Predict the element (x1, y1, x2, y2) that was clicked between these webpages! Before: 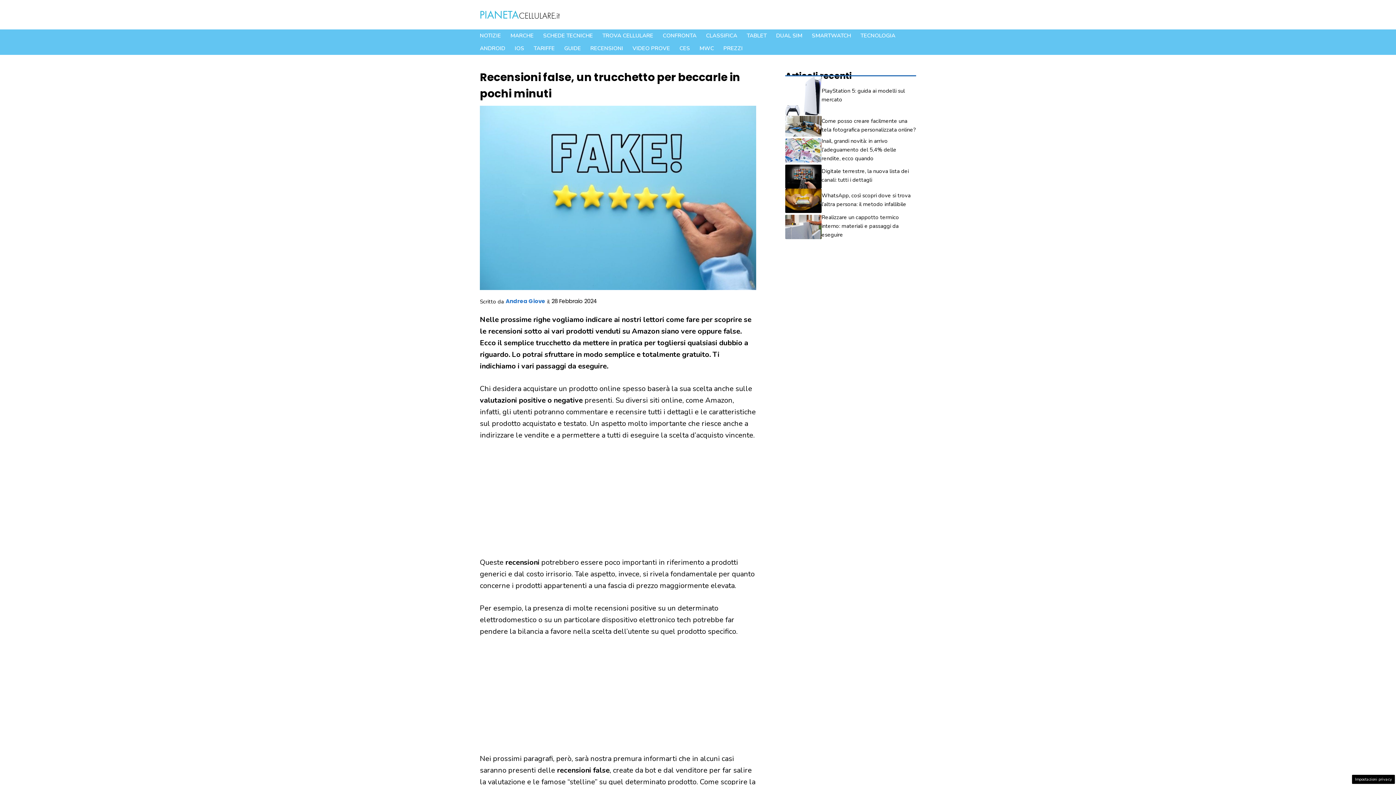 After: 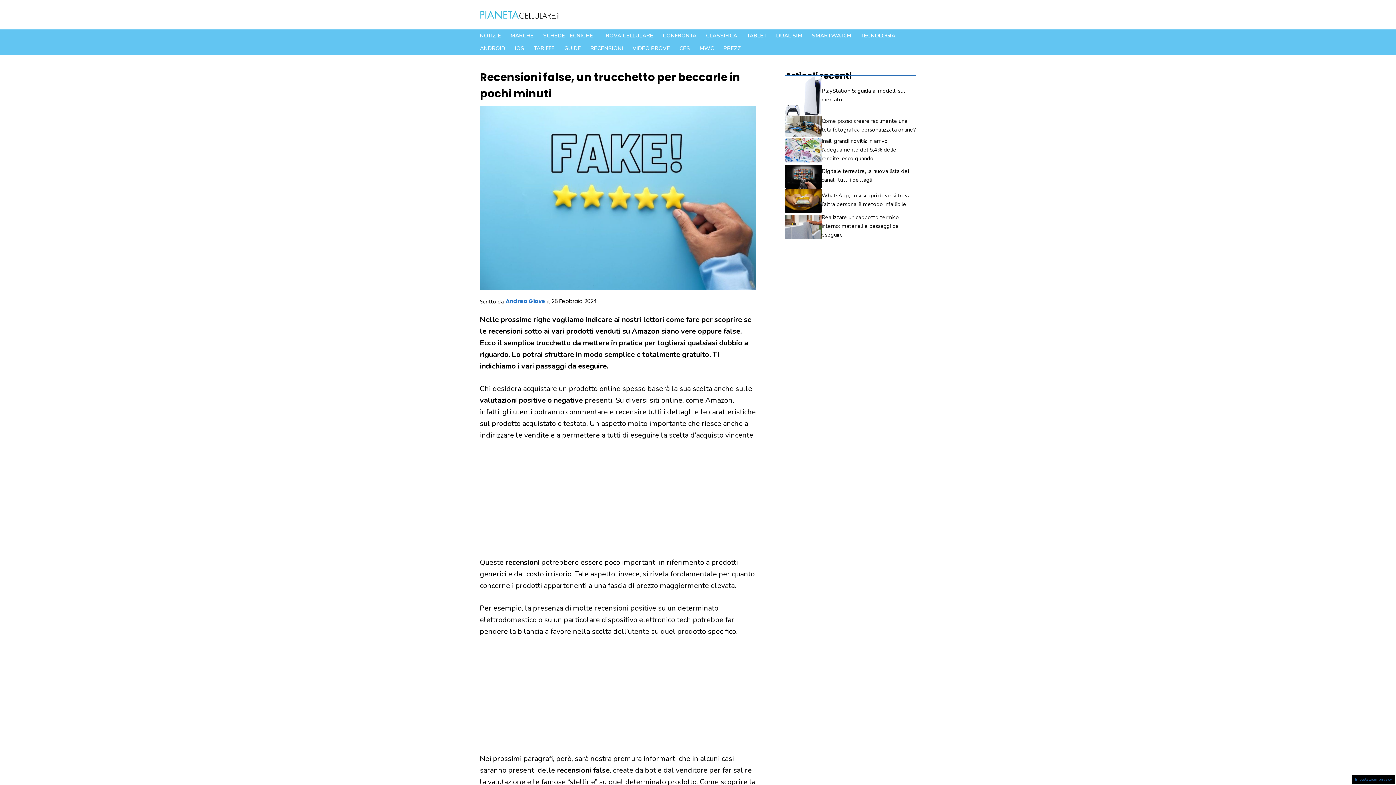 Action: label: Impostazioni privacy bbox: (1352, 775, 1395, 784)